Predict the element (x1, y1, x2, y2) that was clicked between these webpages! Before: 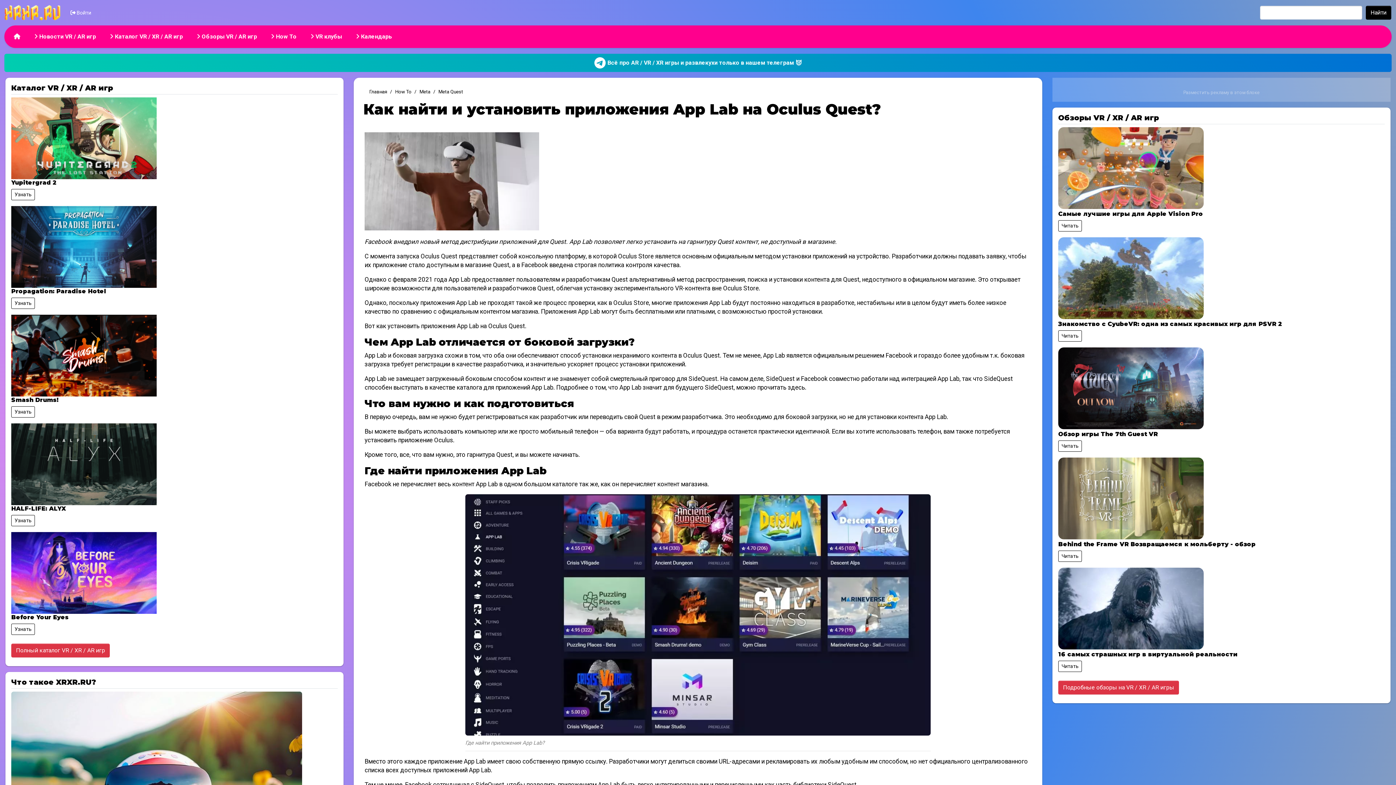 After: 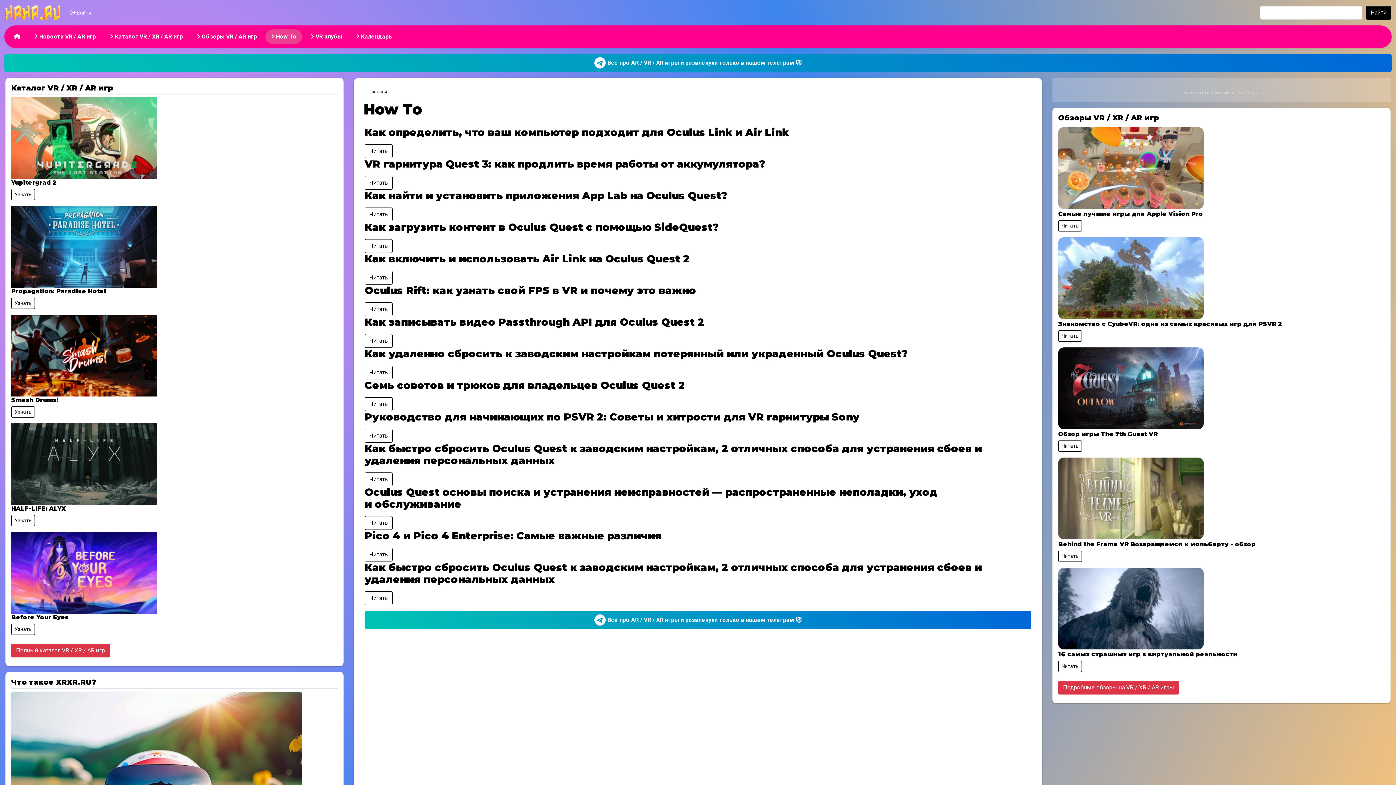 Action: bbox: (265, 29, 302, 44) label:  How To